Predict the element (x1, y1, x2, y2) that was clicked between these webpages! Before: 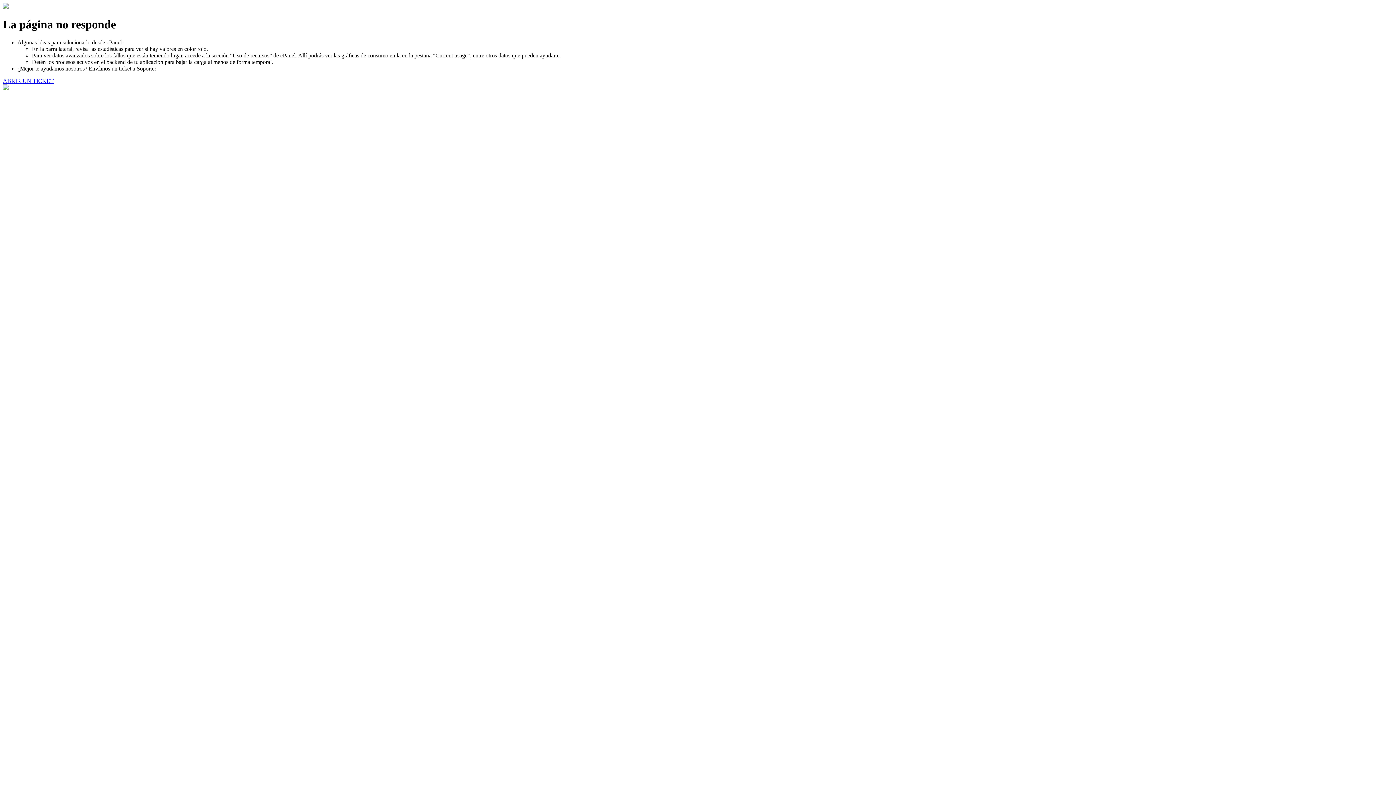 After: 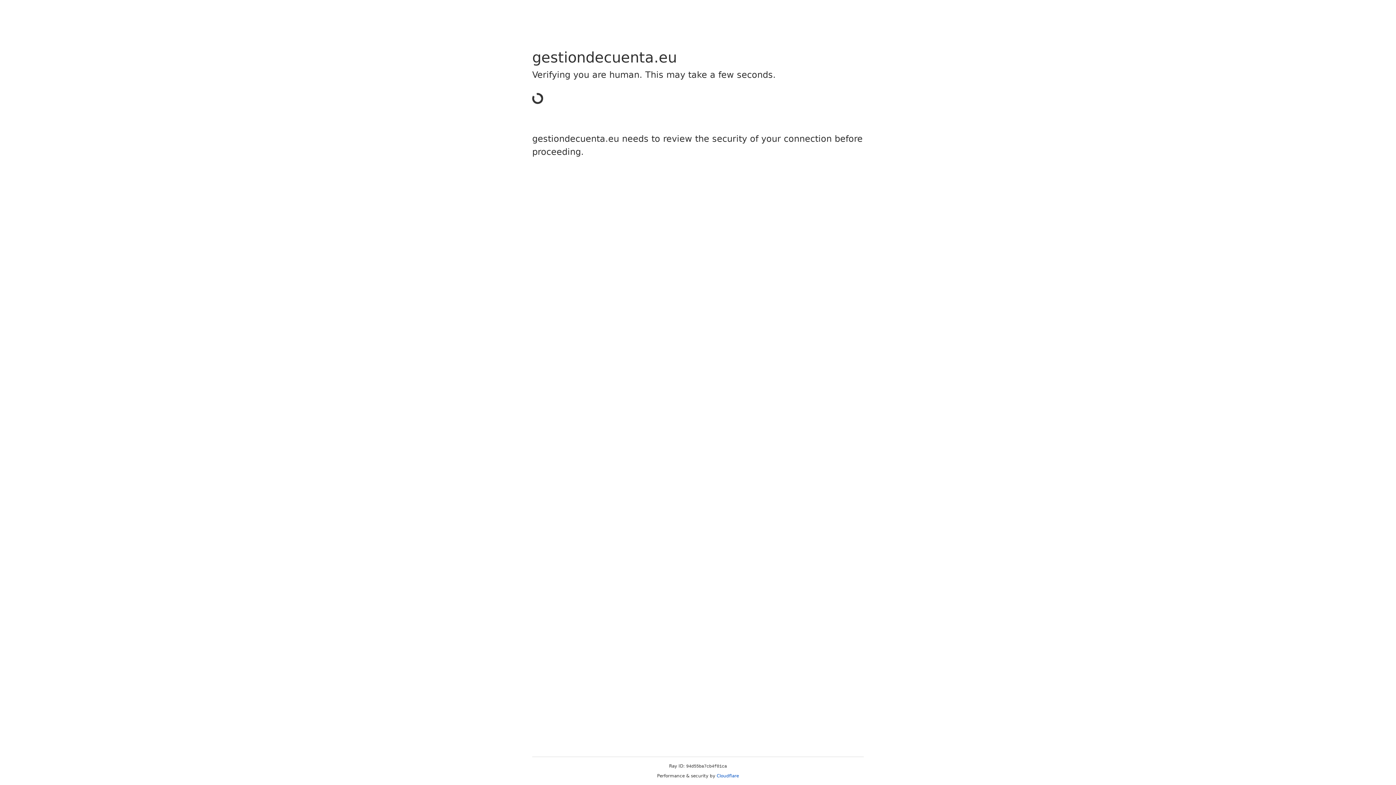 Action: bbox: (2, 77, 53, 83) label: ABRIR UN TICKET